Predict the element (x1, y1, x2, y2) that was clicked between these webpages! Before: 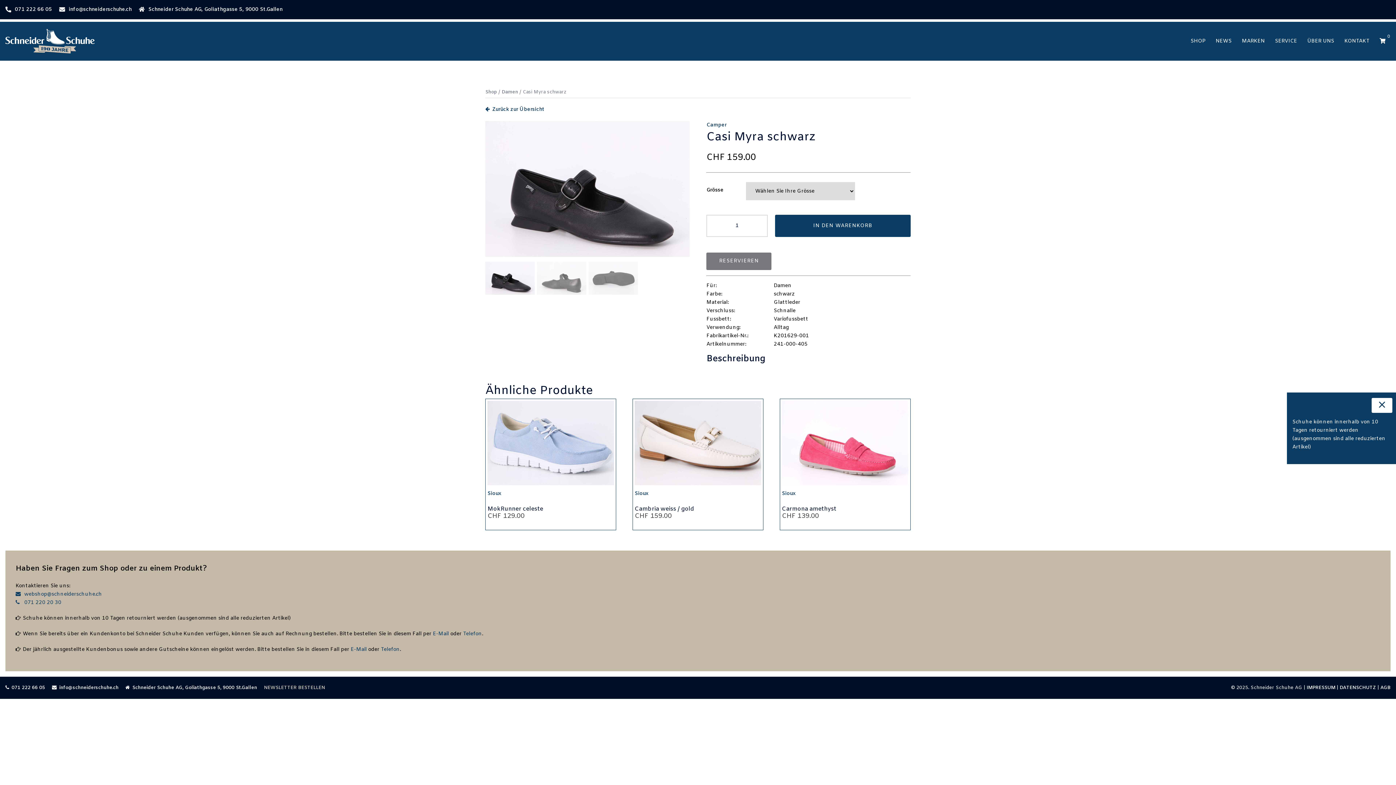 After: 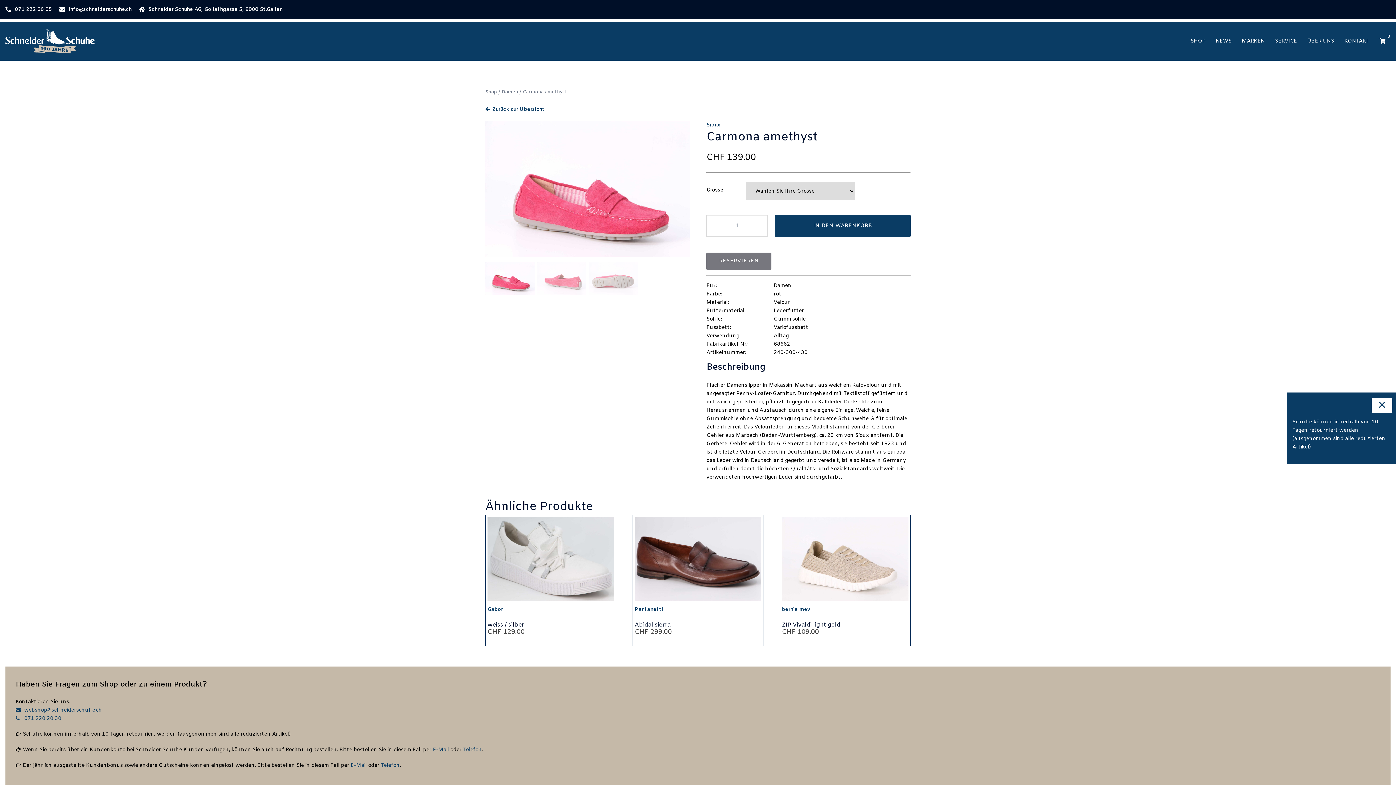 Action: bbox: (782, 401, 908, 519) label: Sioux

Carmona amethyst
CHF139.00